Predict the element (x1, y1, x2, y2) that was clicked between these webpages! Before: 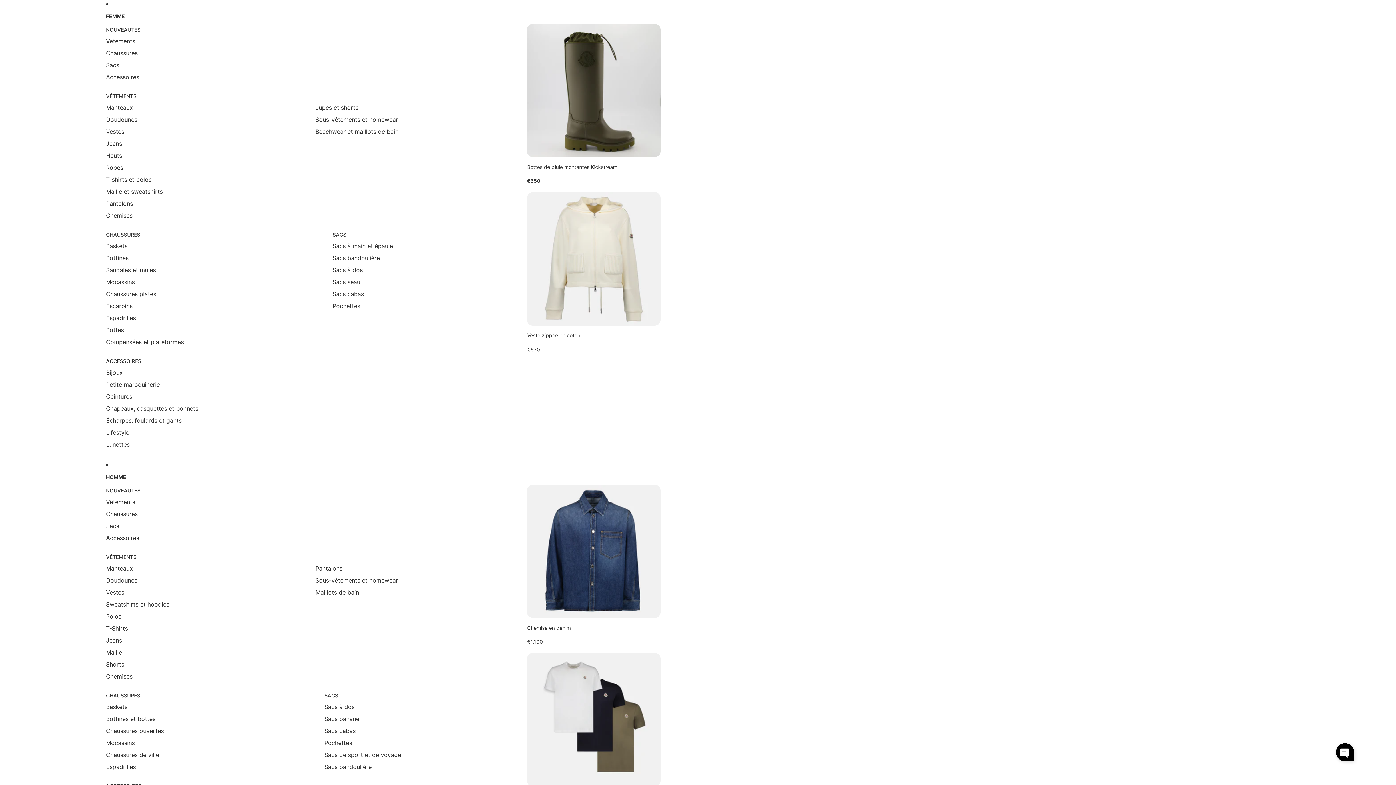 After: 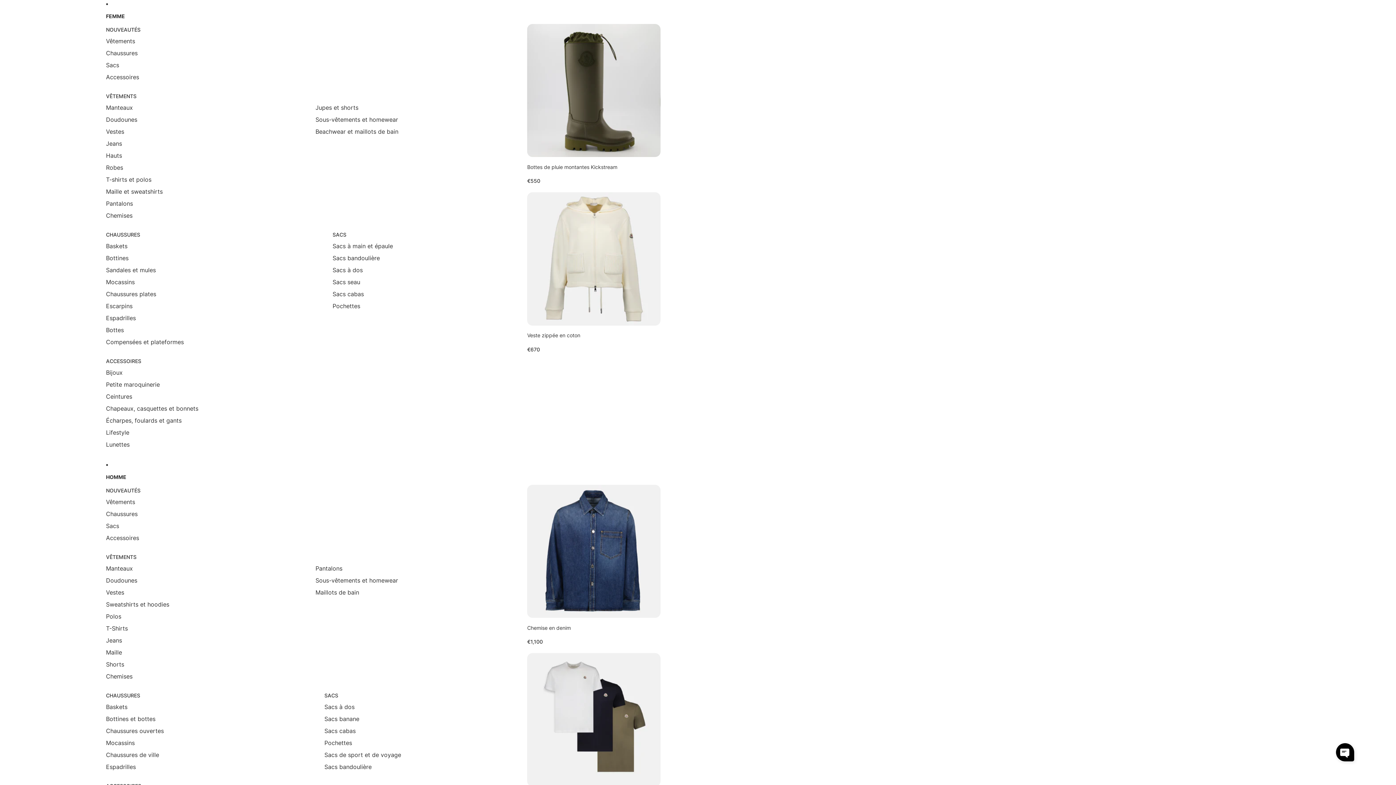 Action: label: Accessoires bbox: (106, 532, 139, 544)